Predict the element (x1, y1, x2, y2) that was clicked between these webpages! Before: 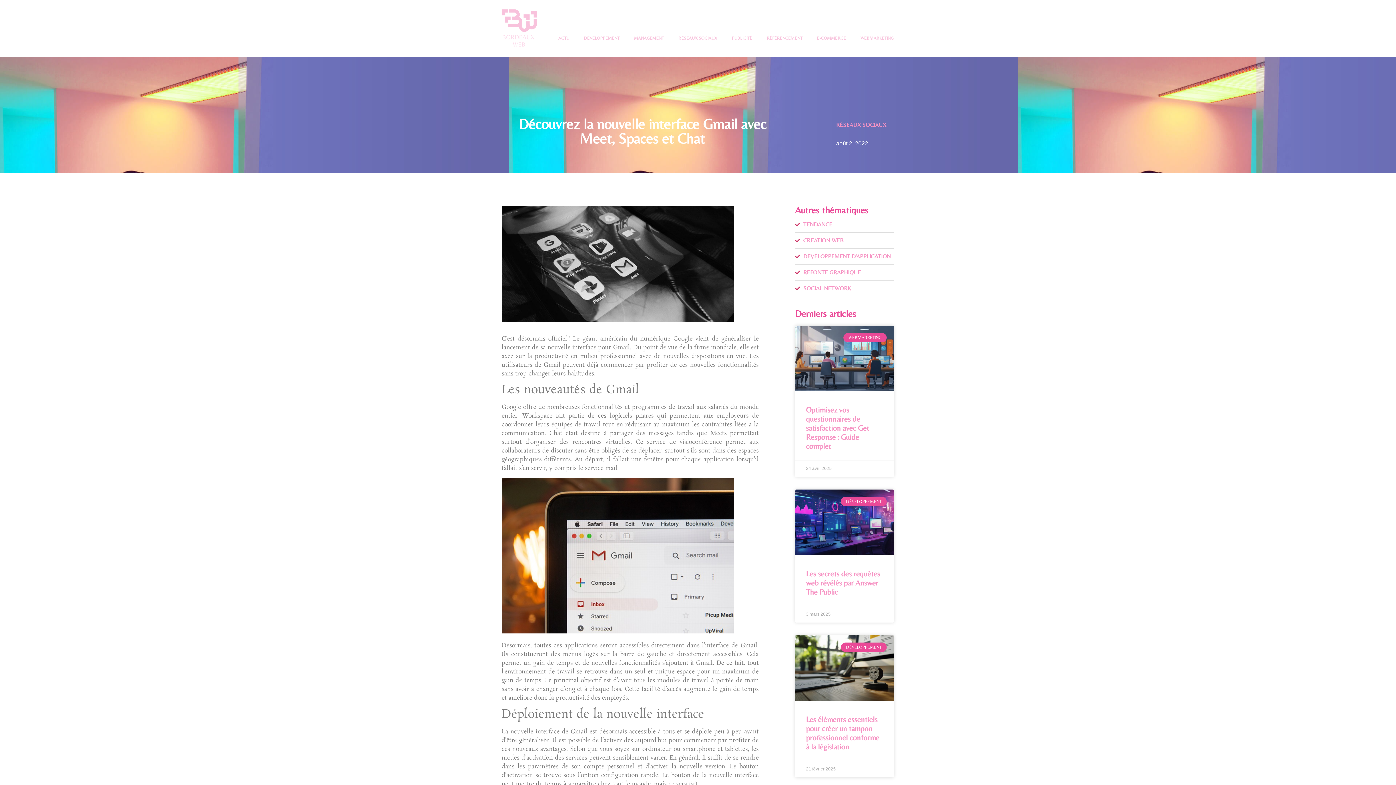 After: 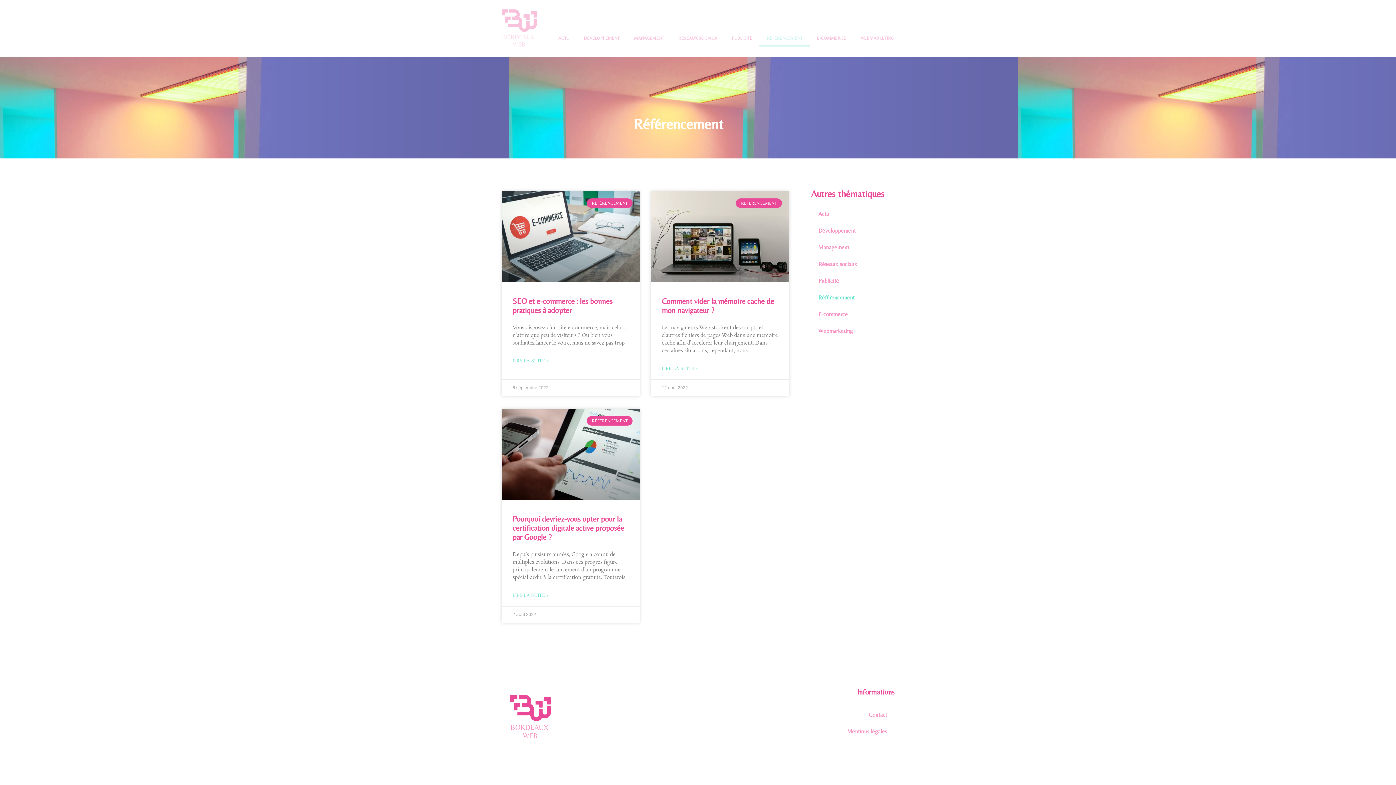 Action: label: RÉFÉRENCEMENT bbox: (759, 29, 809, 46)